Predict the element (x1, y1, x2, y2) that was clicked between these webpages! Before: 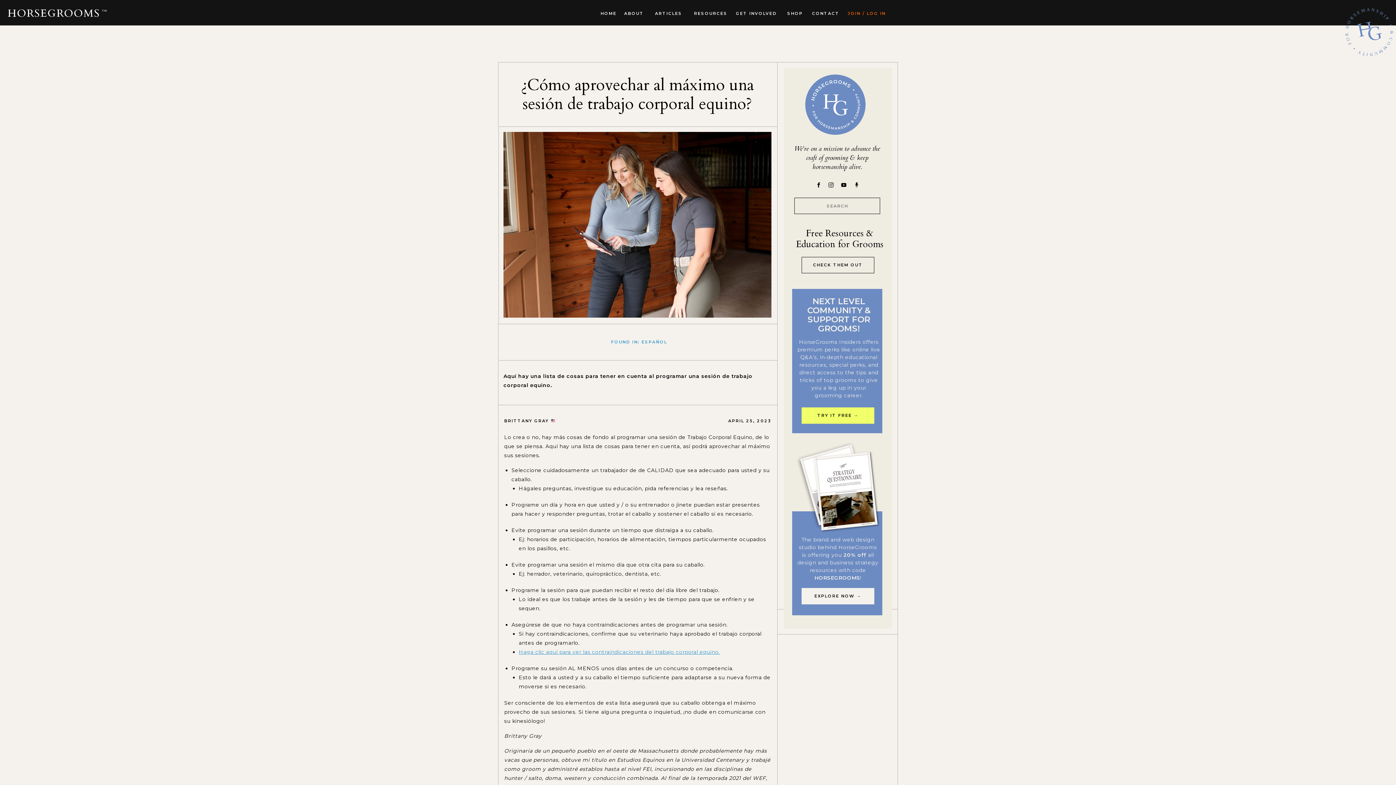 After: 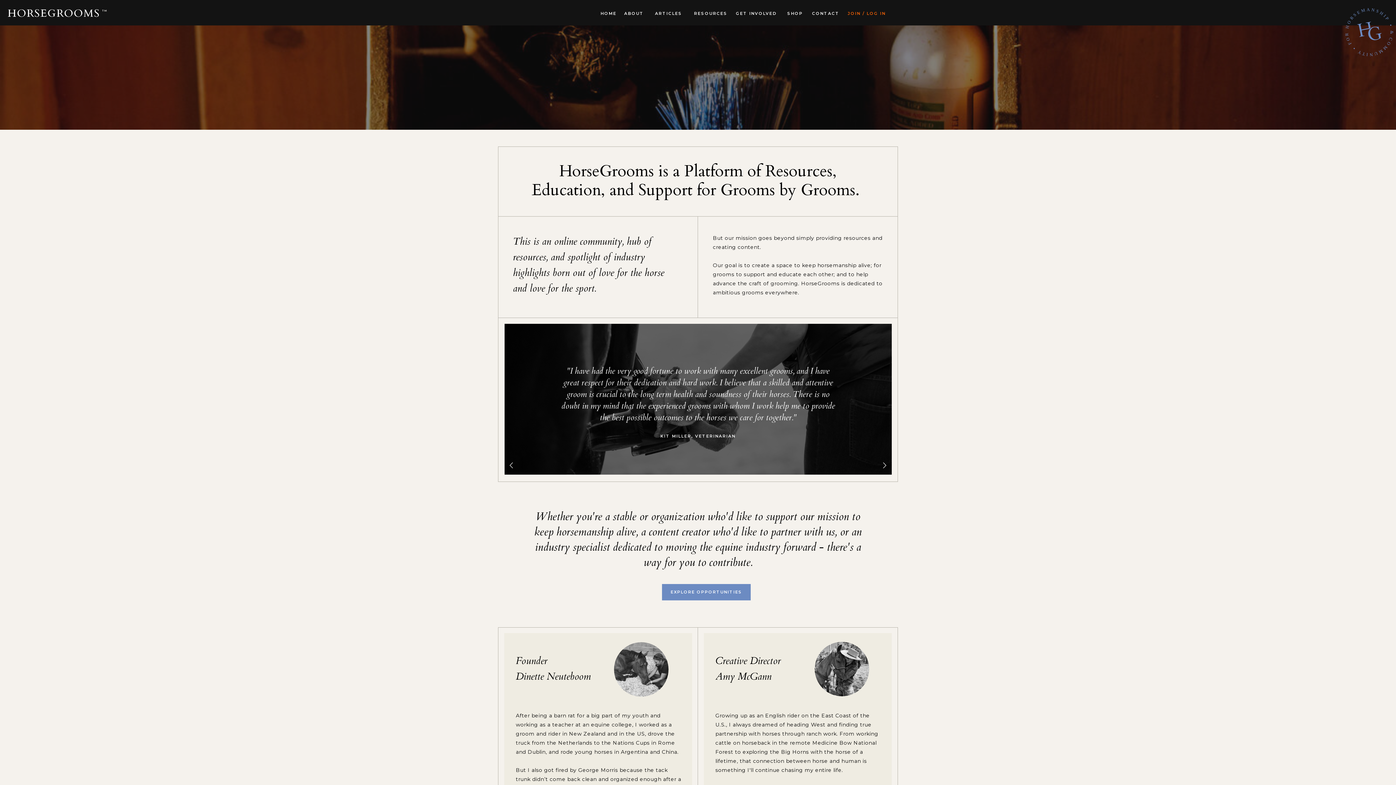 Action: bbox: (622, 9, 645, 17) label: ABOUT